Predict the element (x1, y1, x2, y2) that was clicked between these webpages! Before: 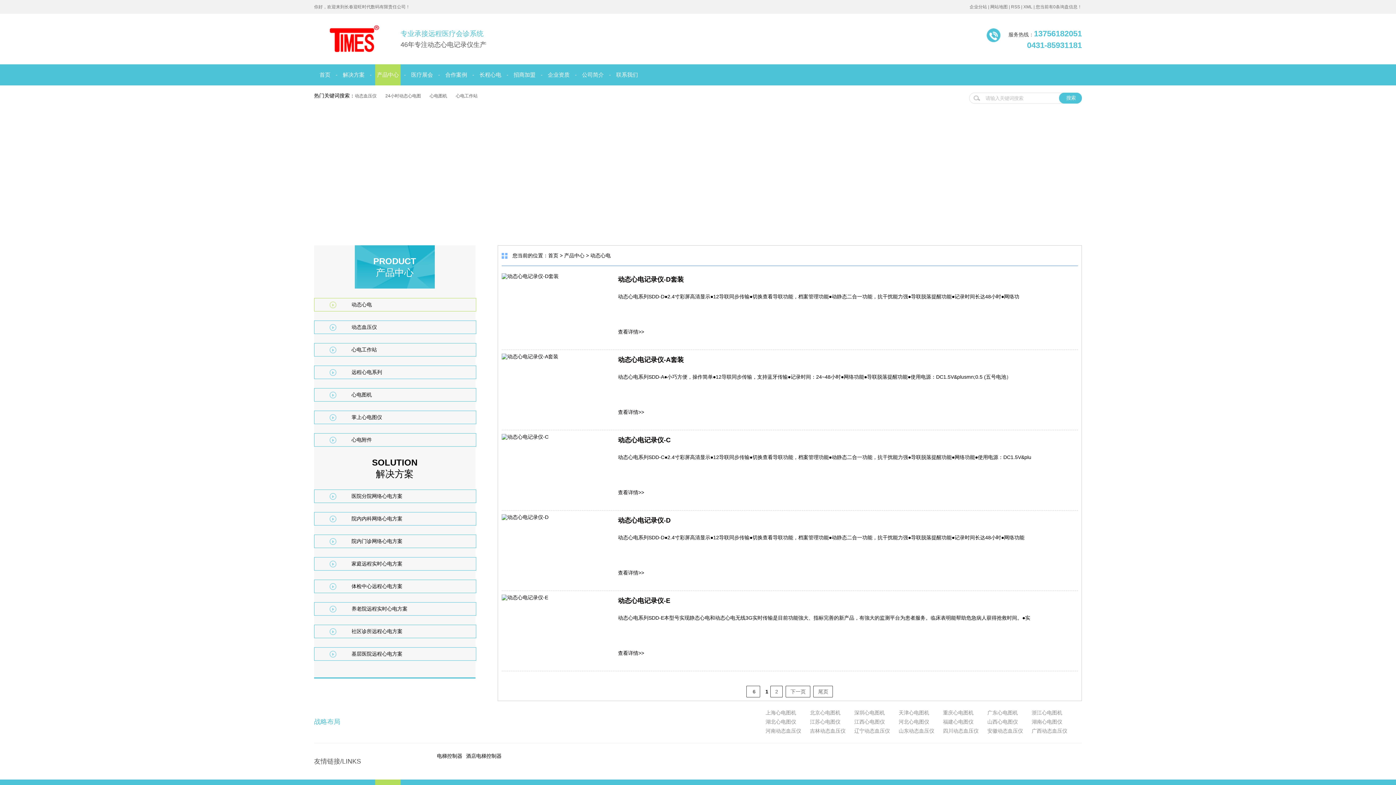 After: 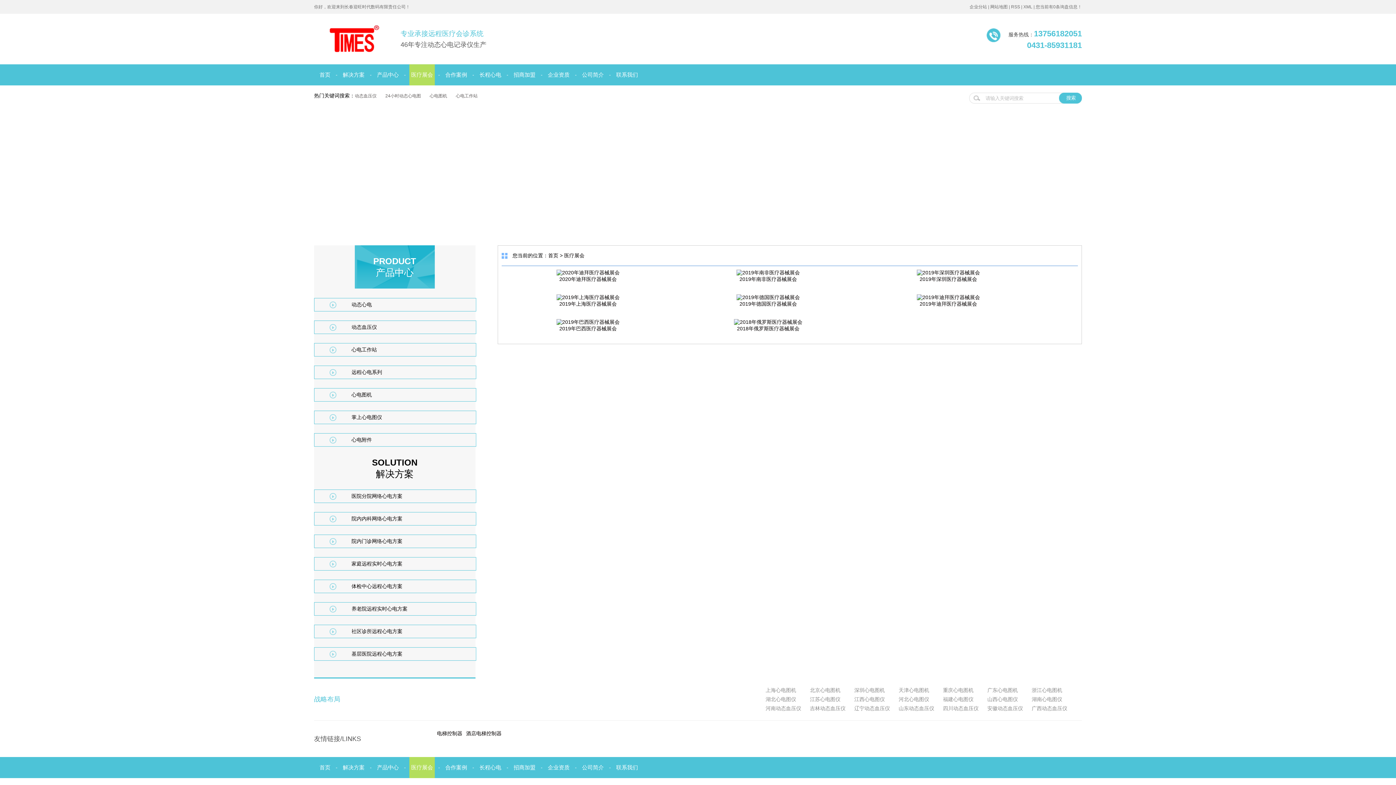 Action: label: 医疗展会 bbox: (409, 64, 434, 85)